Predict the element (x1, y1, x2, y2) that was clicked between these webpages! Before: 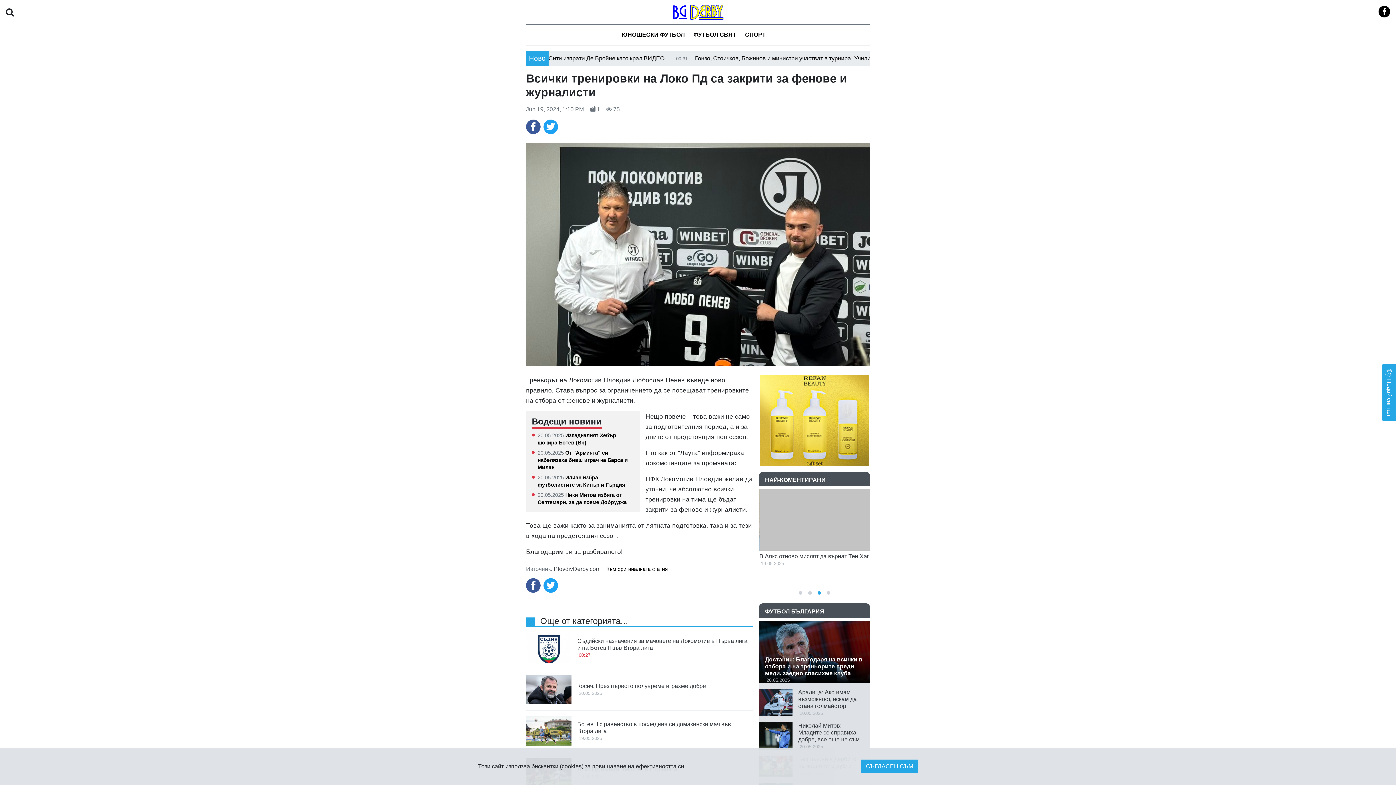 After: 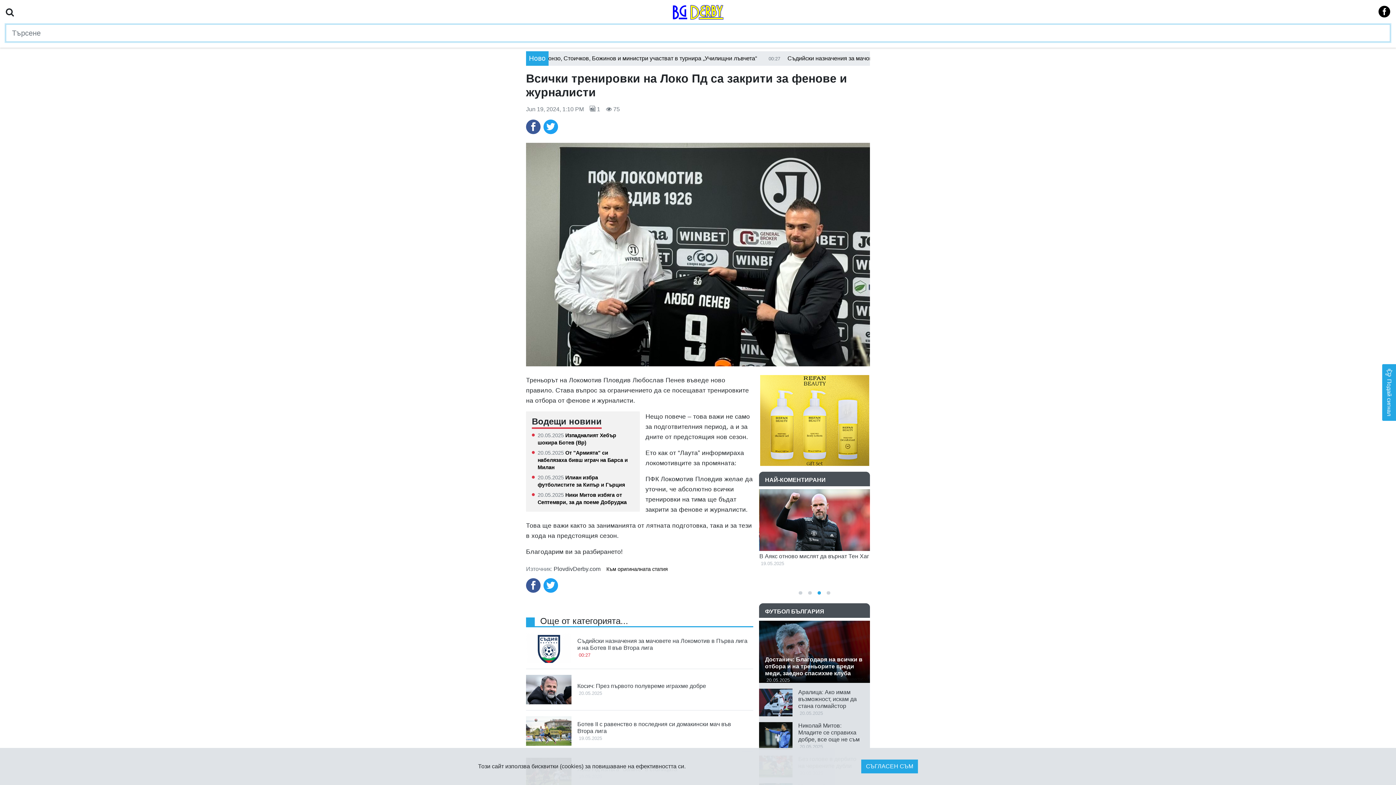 Action: bbox: (5, 7, 13, 17)